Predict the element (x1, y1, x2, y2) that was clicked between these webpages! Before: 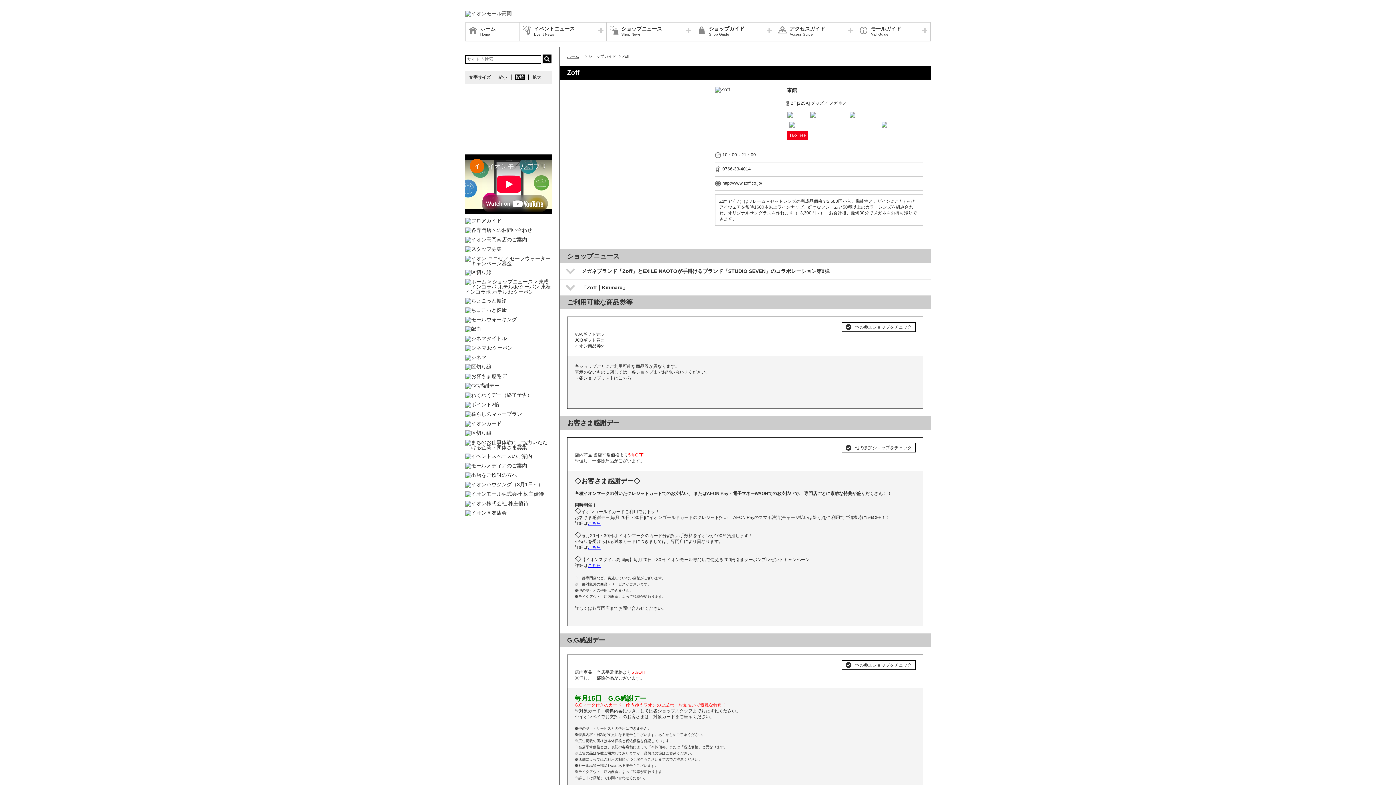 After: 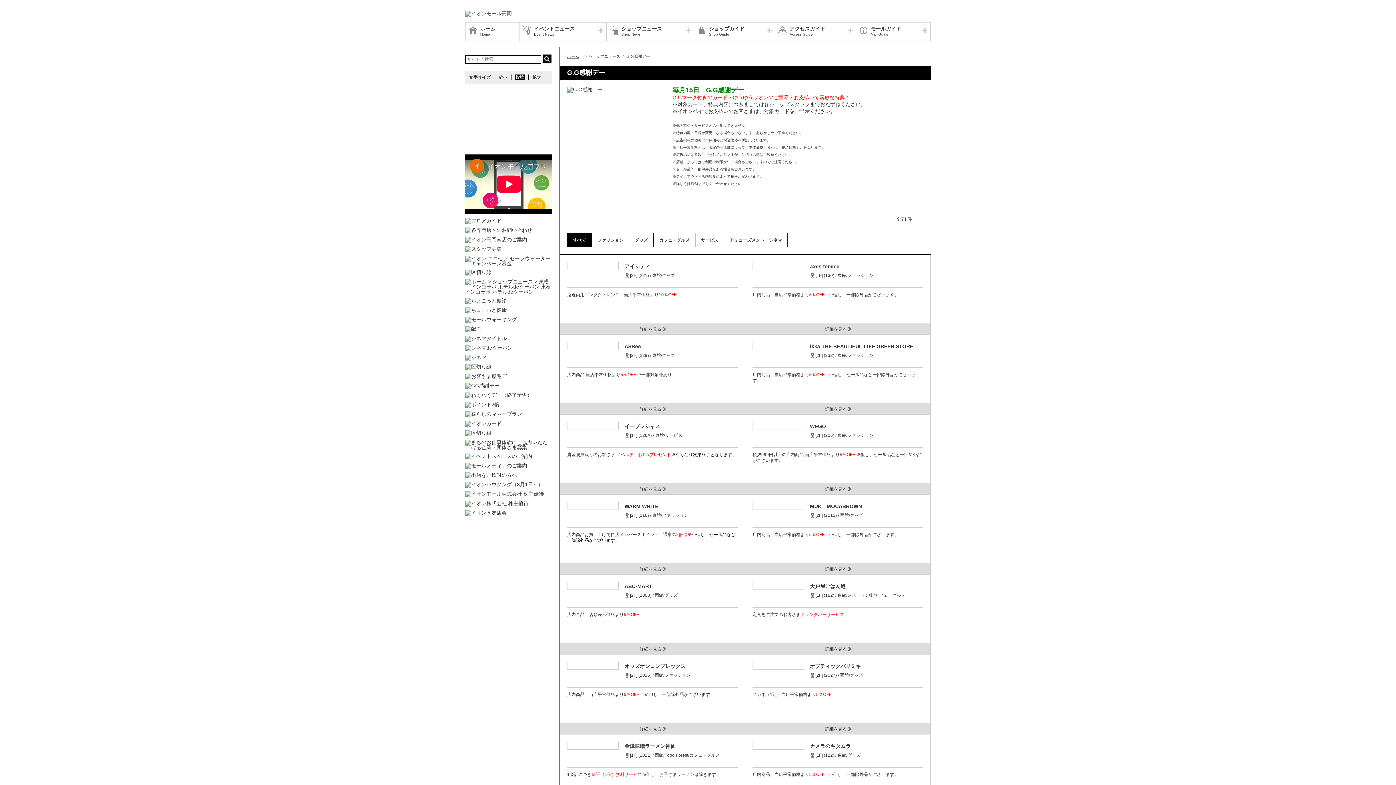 Action: bbox: (842, 661, 915, 669) label: 他の参加ショップをチェック